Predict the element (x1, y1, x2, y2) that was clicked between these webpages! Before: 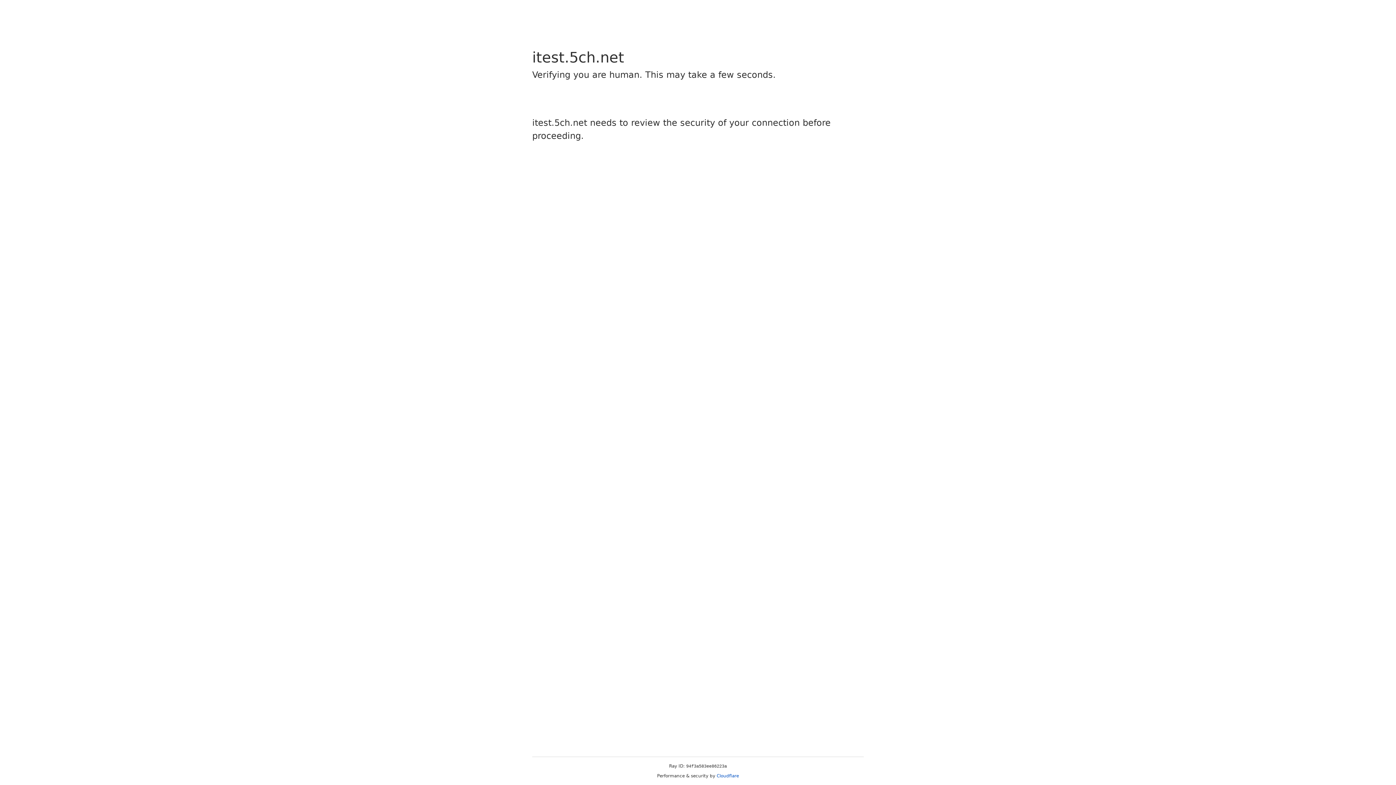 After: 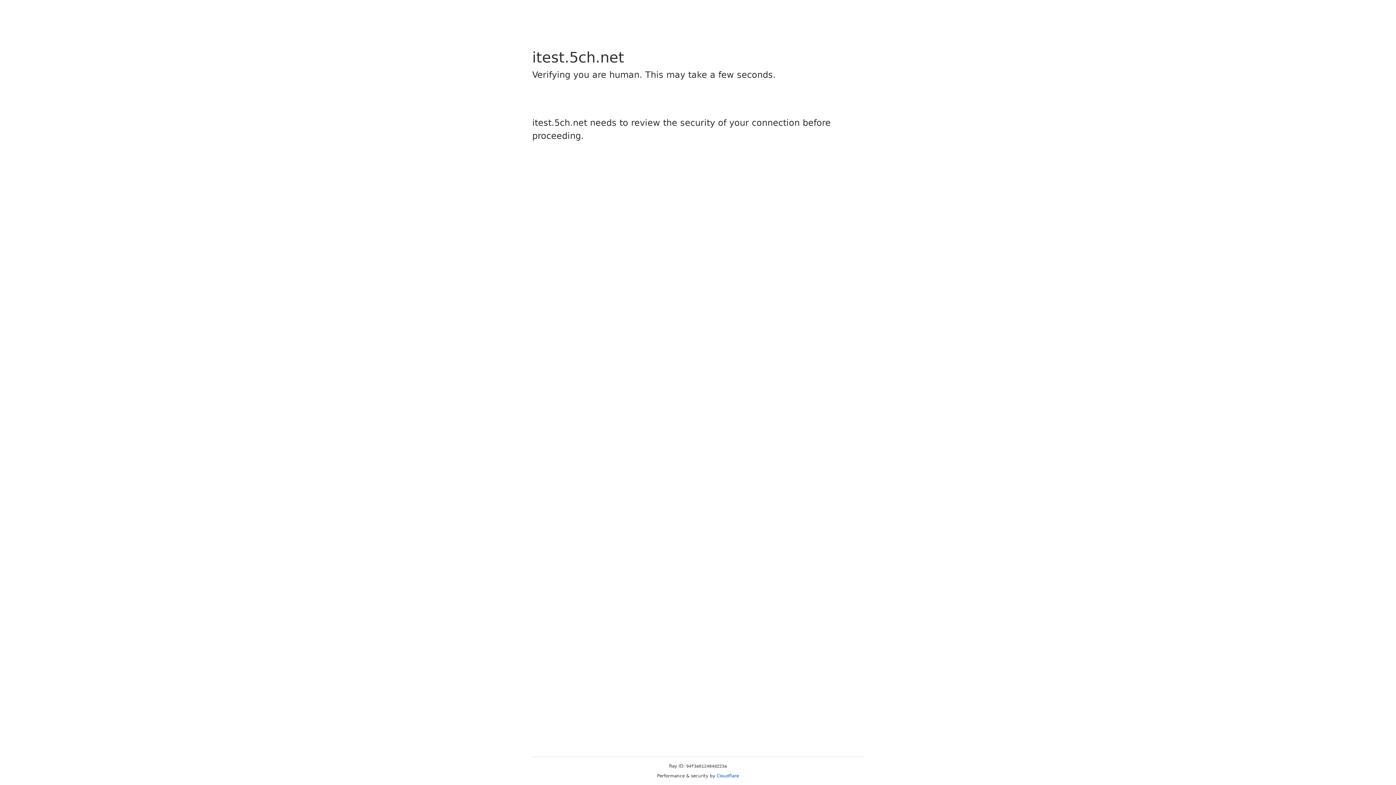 Action: bbox: (716, 773, 739, 778) label: Cloudflare